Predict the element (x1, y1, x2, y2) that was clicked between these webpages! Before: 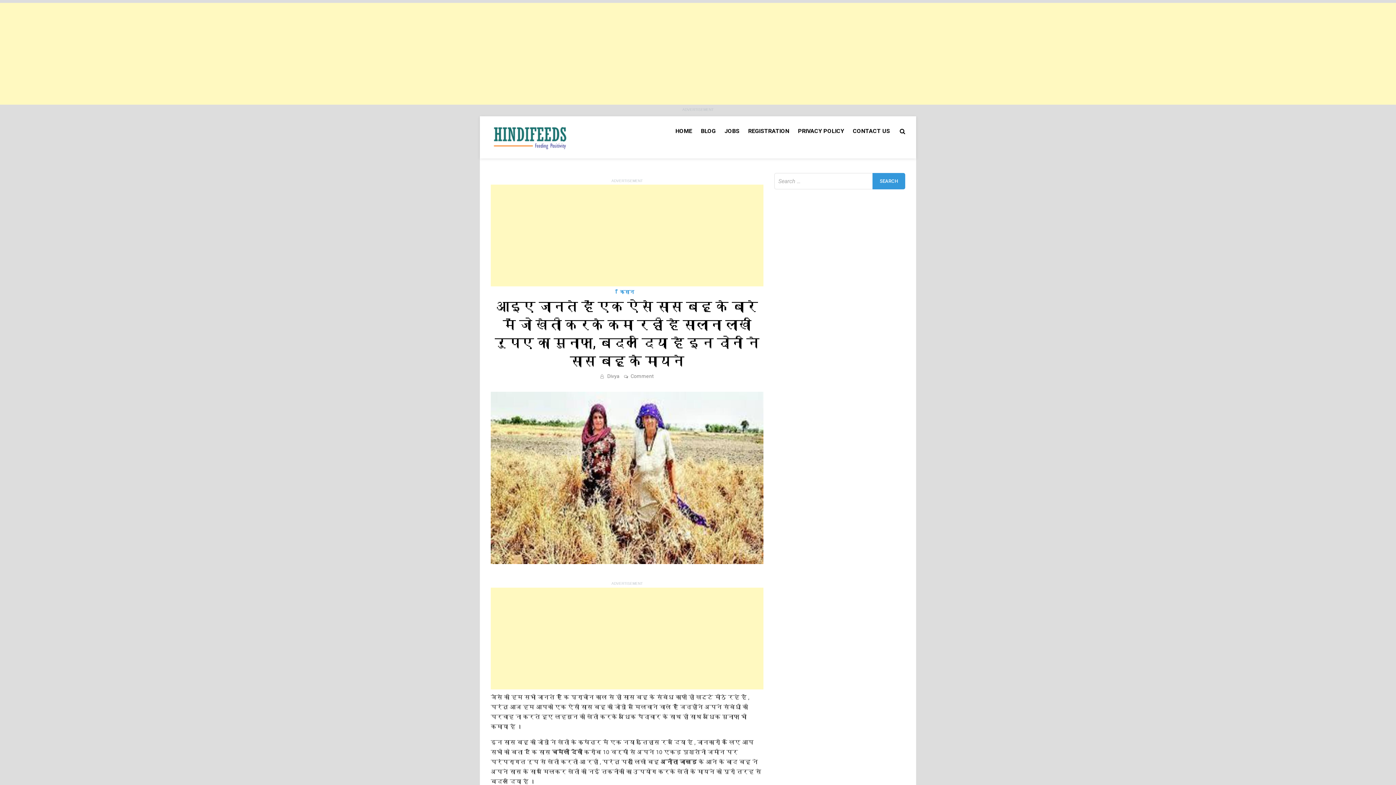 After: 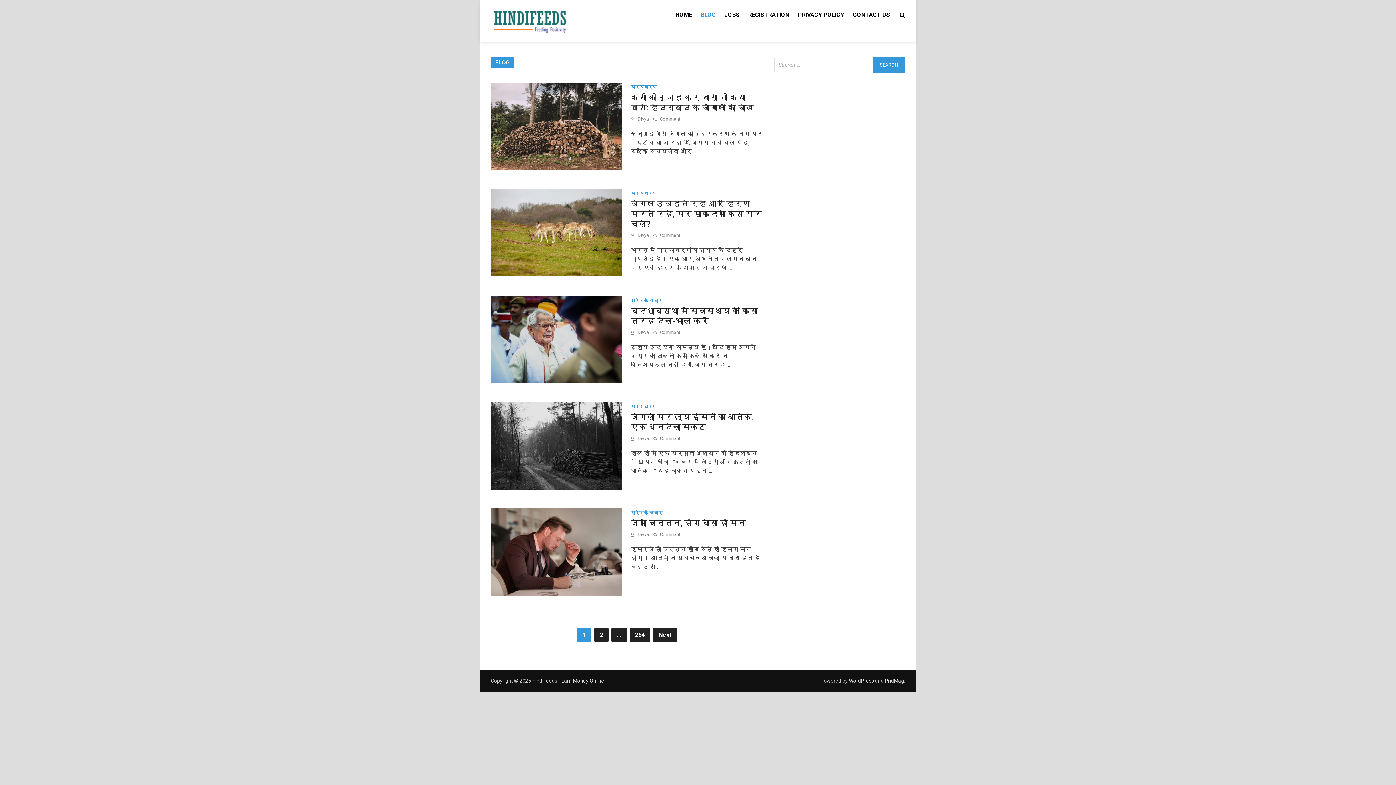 Action: bbox: (696, 123, 720, 139) label: BLOG